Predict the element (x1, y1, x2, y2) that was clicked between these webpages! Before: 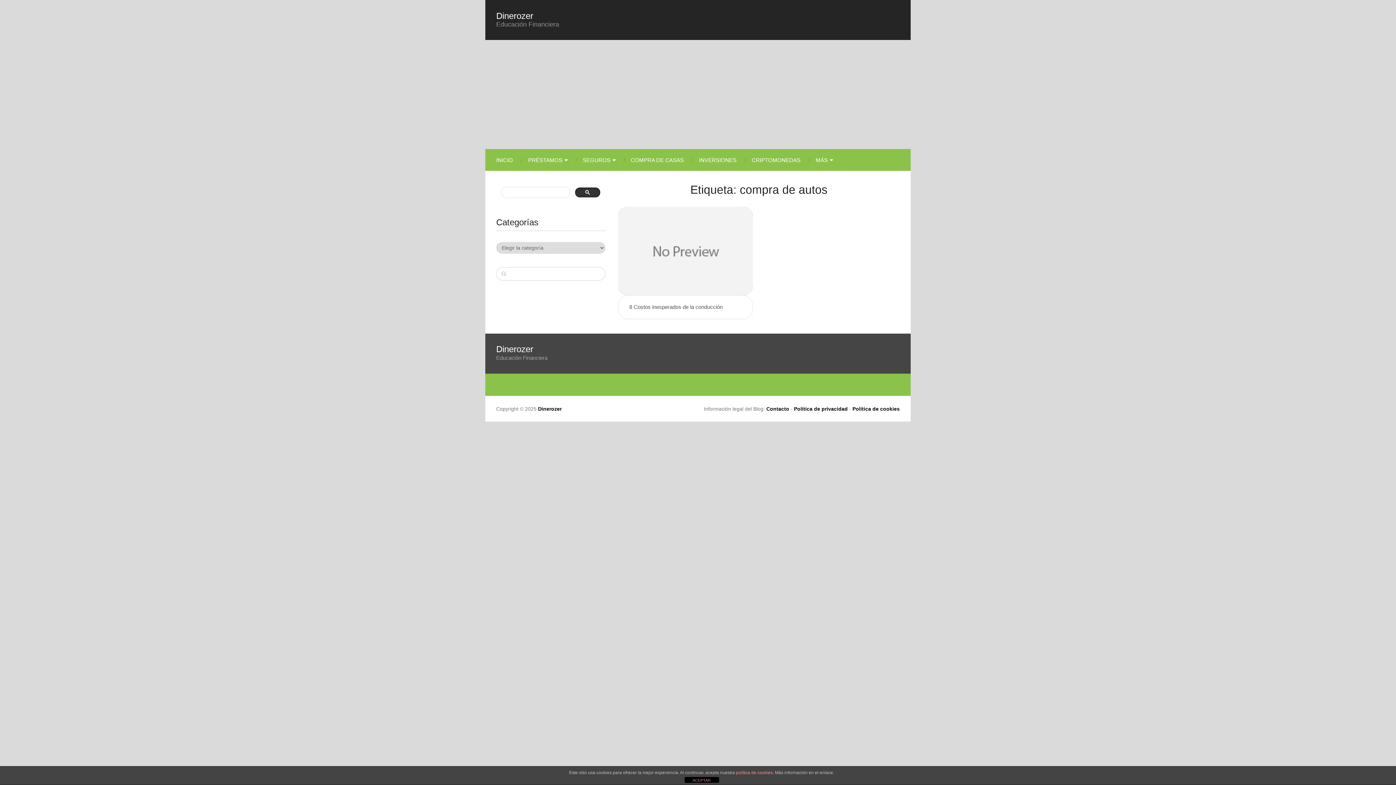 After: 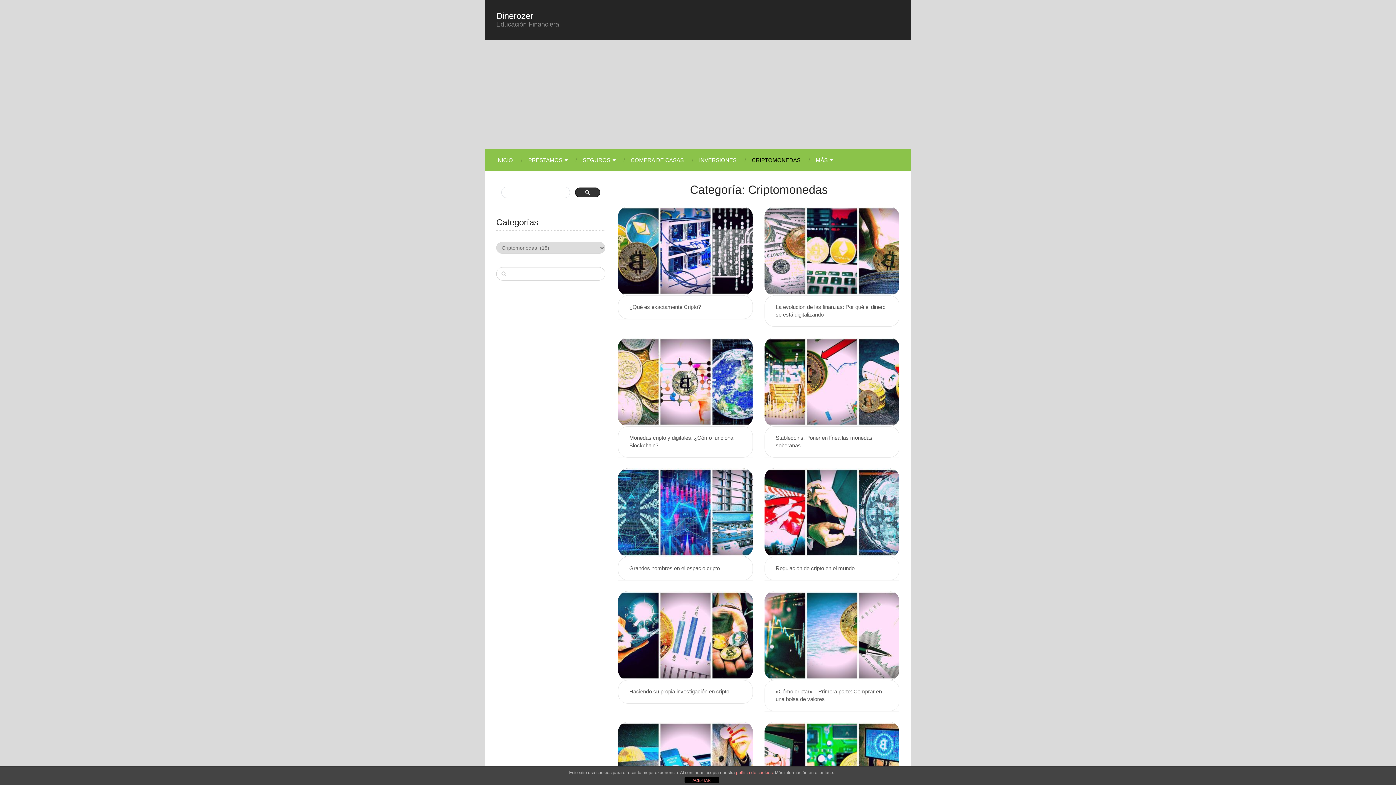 Action: bbox: (744, 155, 808, 164) label: CRIPTOMONEDAS